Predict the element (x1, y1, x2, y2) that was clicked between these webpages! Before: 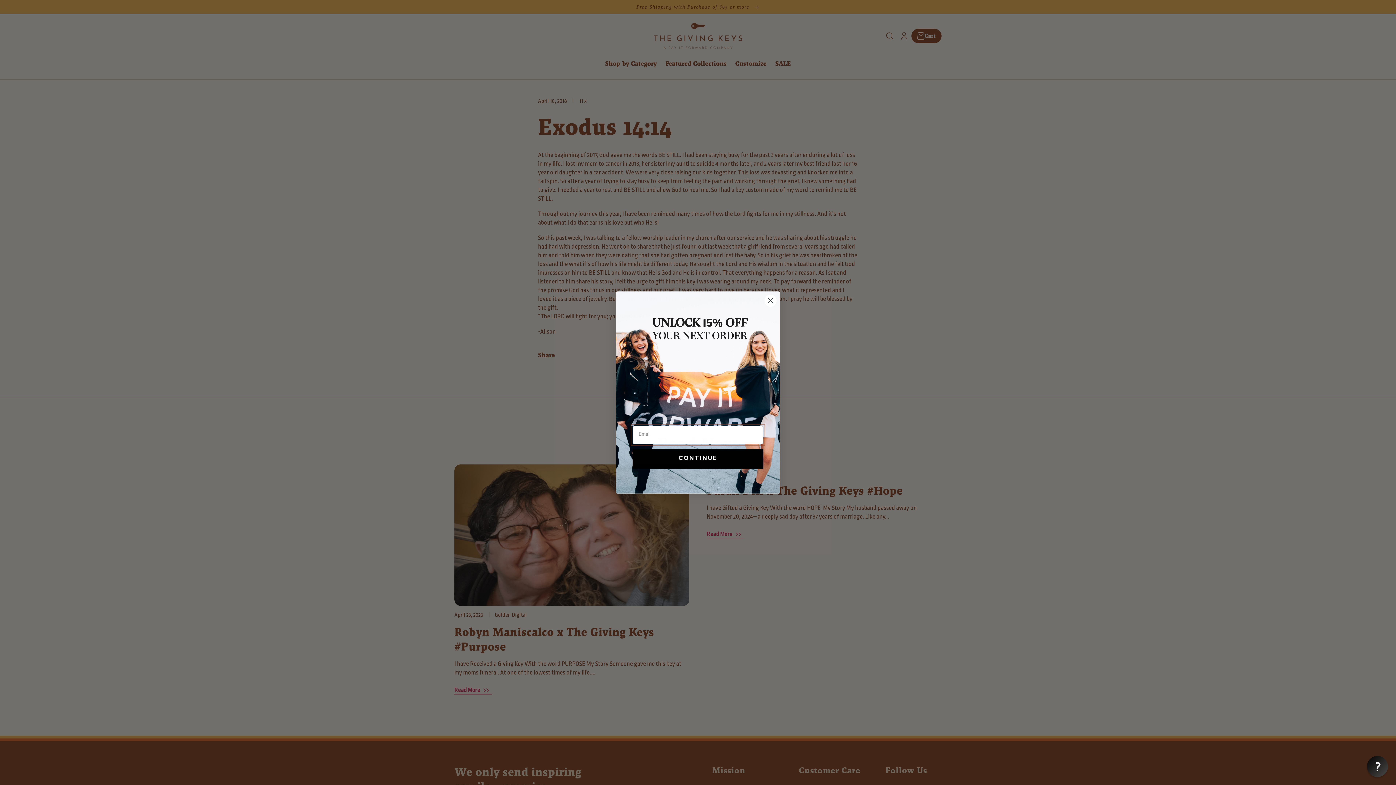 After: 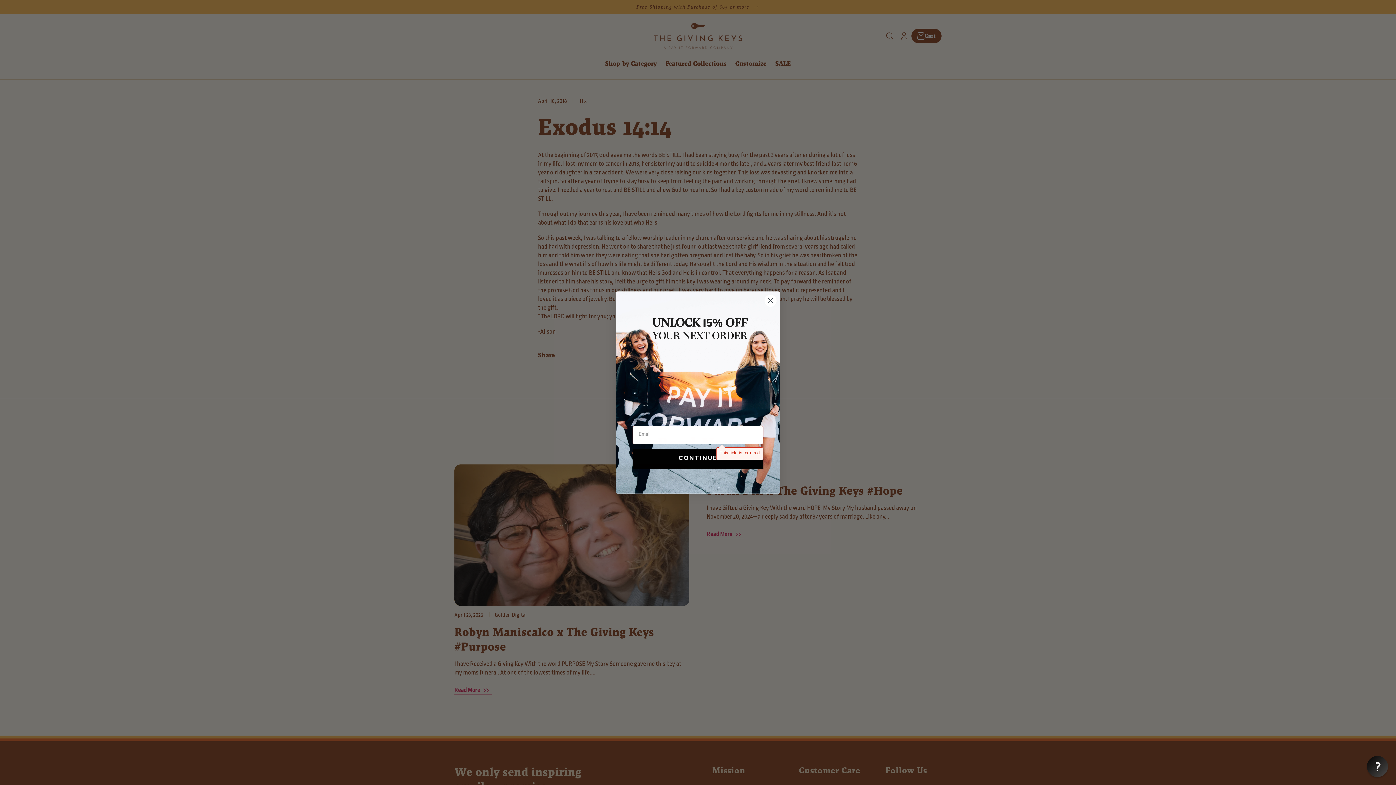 Action: label: CONTINUE bbox: (632, 449, 763, 469)